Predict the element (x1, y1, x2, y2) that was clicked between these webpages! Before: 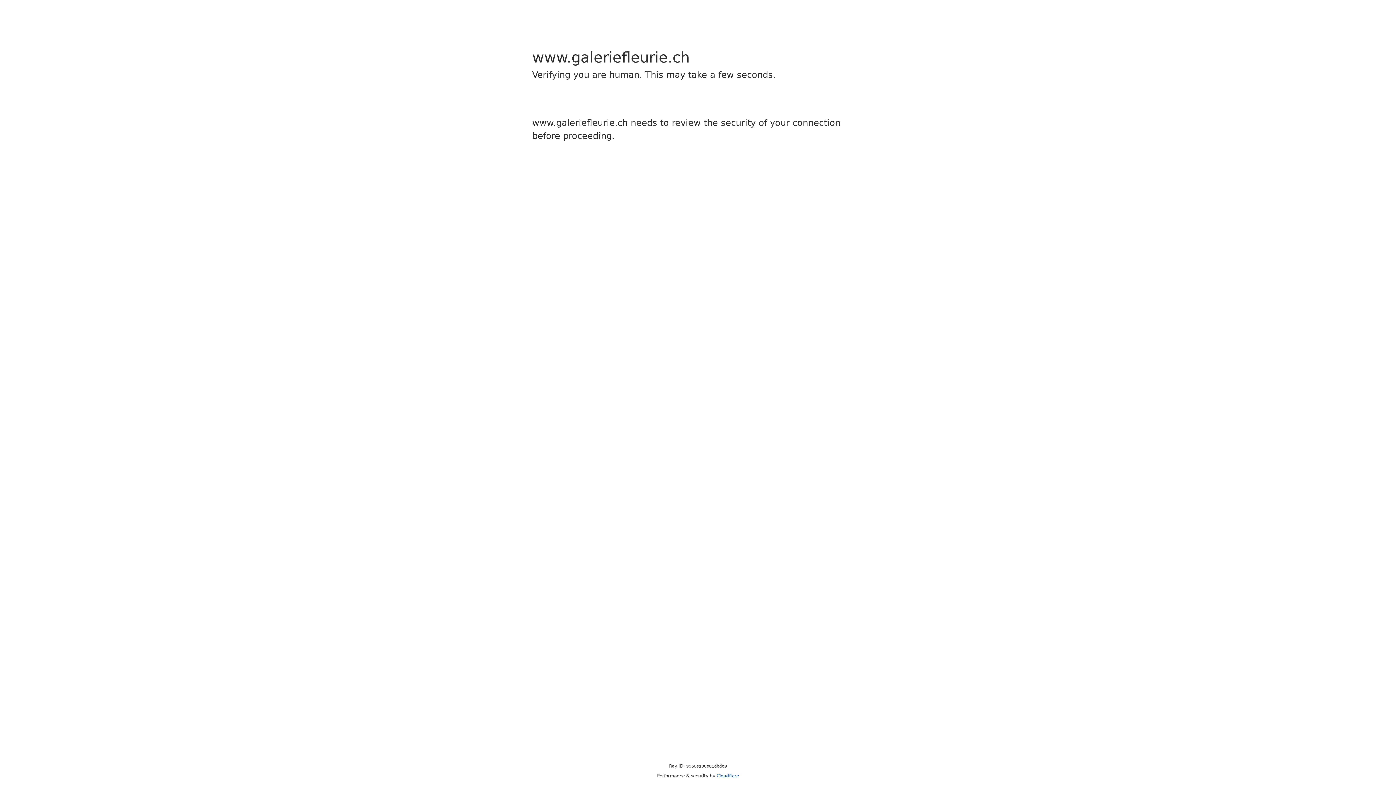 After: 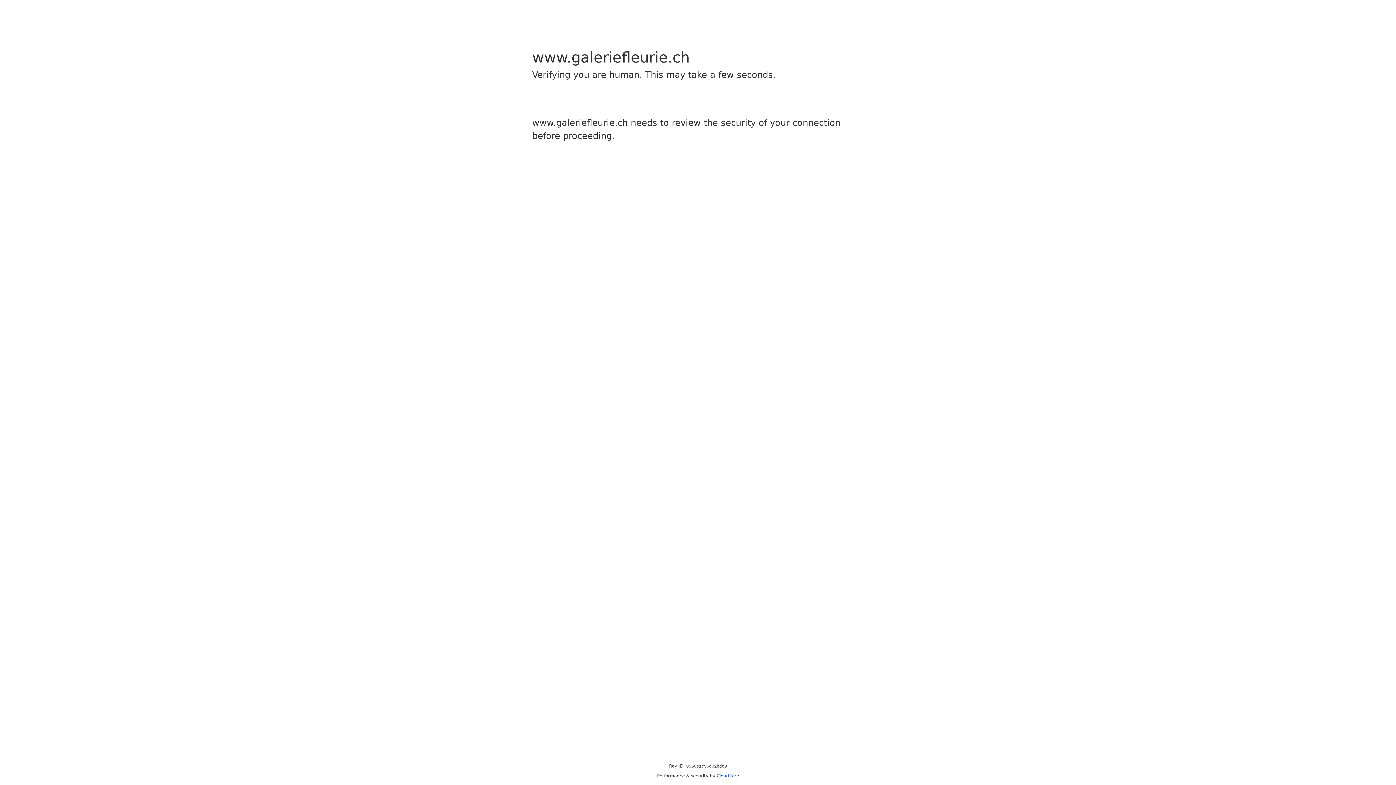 Action: label: Cloudflare bbox: (716, 773, 739, 778)